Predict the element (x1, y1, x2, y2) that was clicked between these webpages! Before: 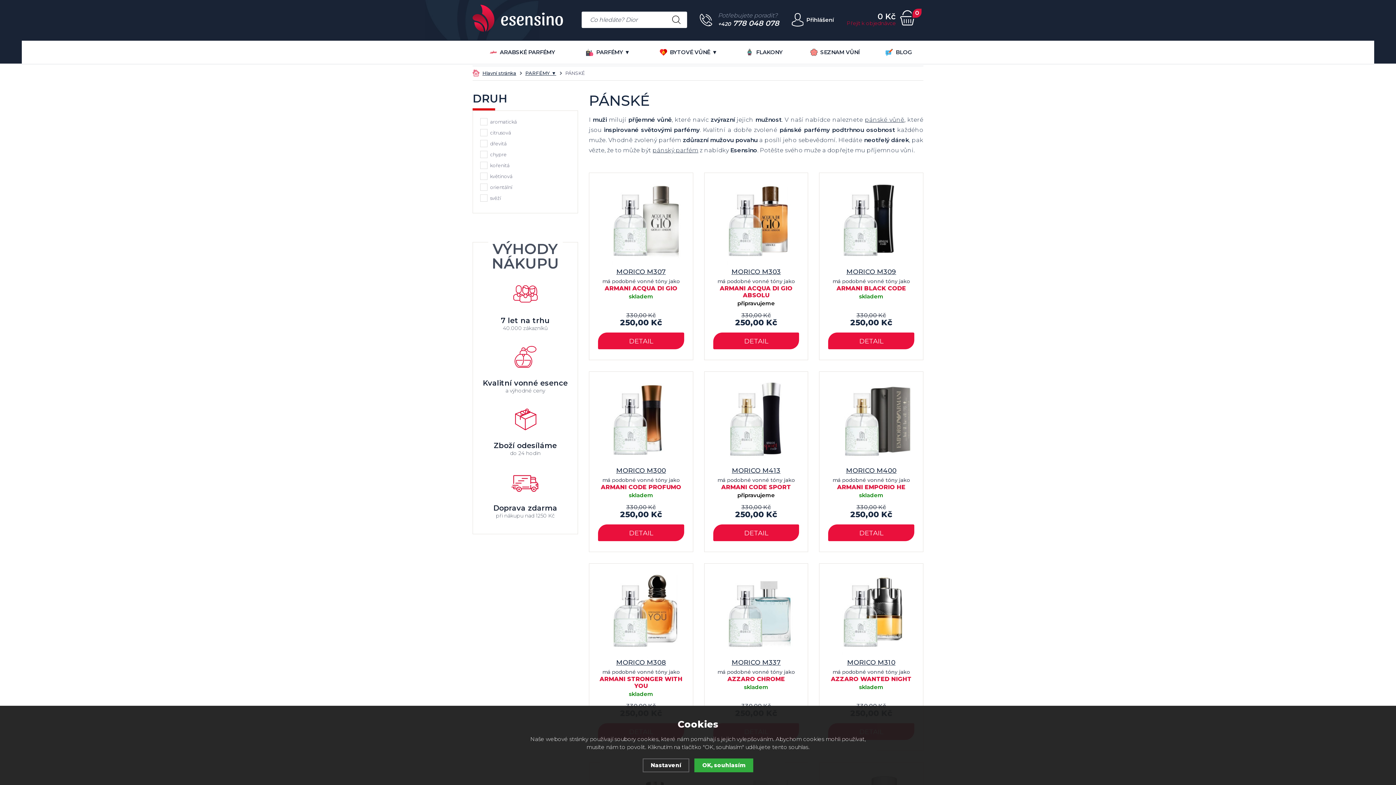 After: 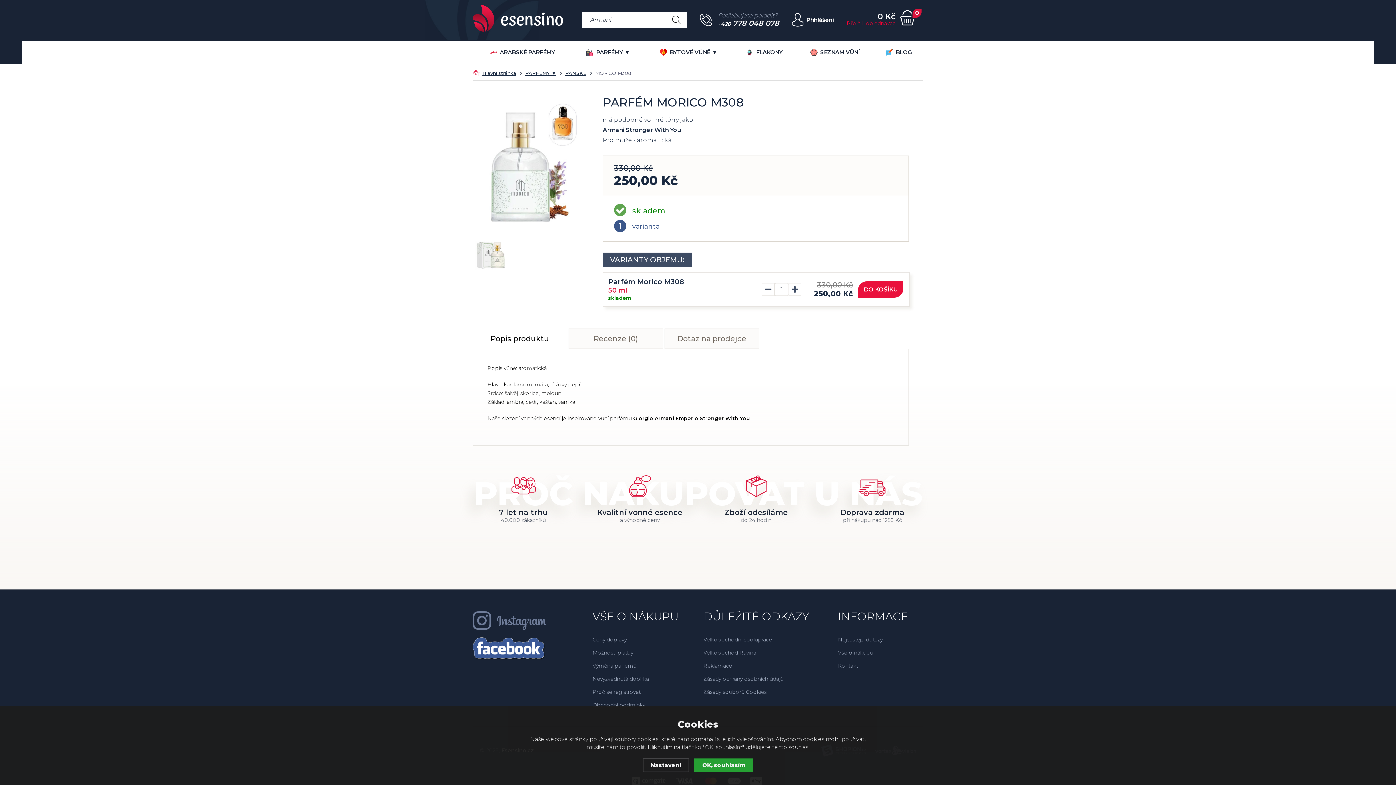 Action: label: MORICO M308 bbox: (589, 658, 692, 667)